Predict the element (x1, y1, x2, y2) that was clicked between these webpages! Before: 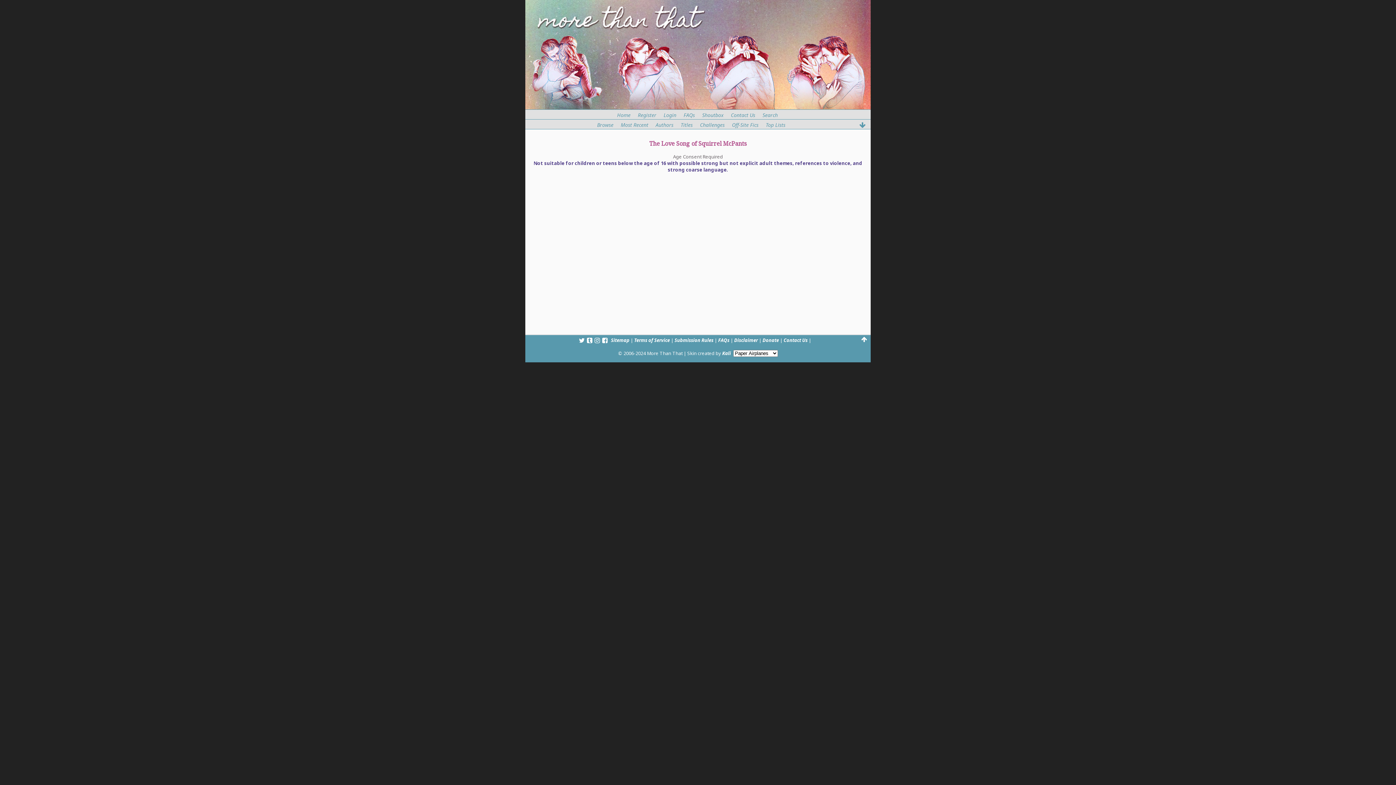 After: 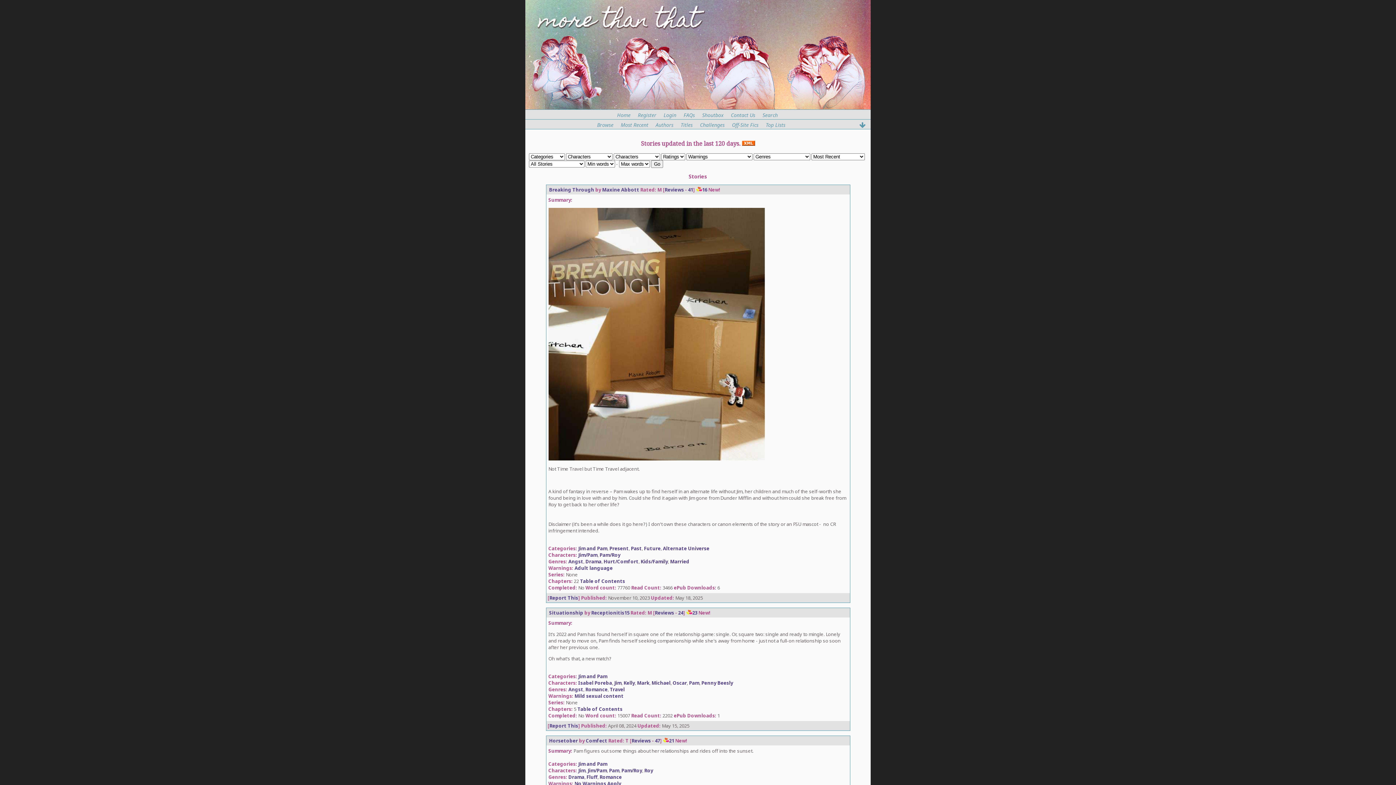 Action: bbox: (618, 121, 651, 128) label: Most Recent